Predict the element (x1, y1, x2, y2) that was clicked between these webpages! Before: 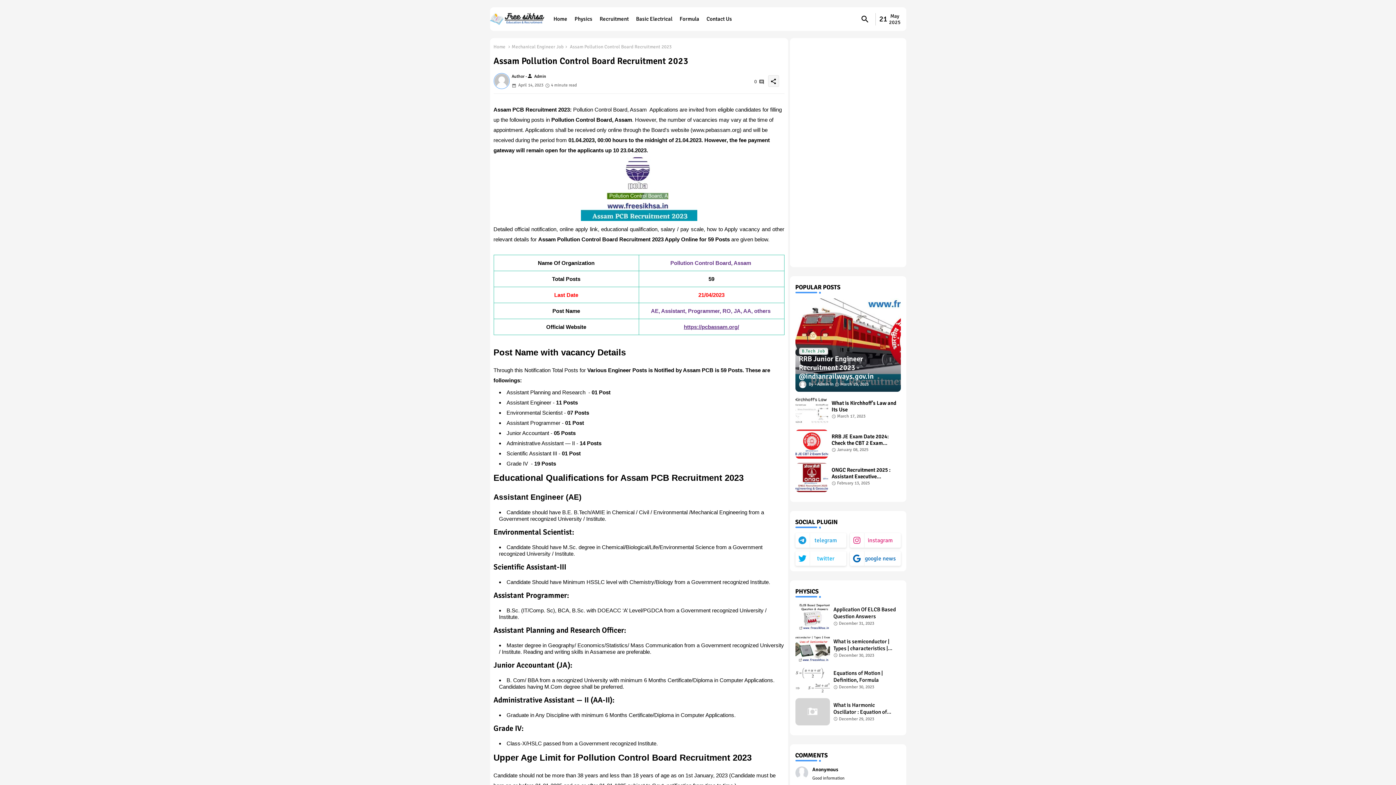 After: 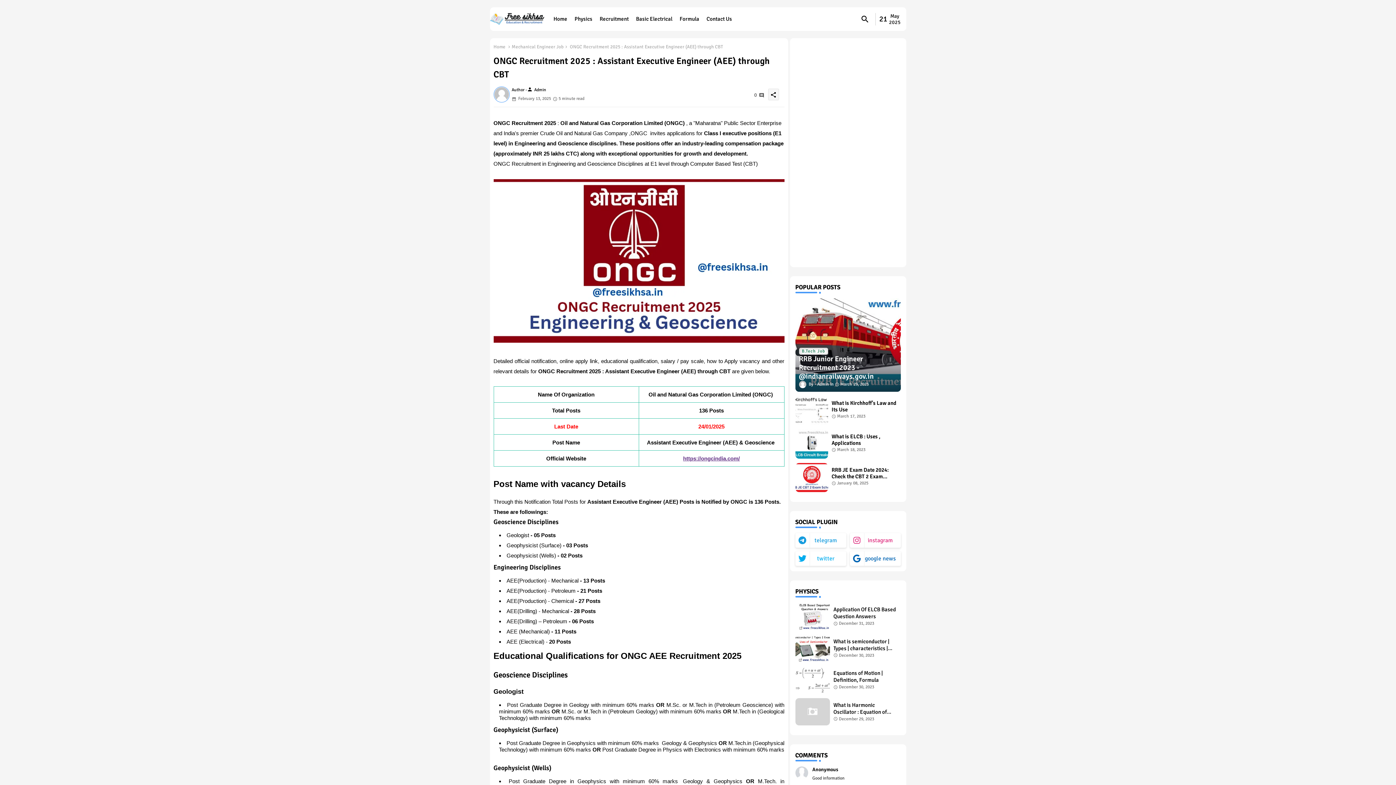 Action: bbox: (795, 463, 828, 492)